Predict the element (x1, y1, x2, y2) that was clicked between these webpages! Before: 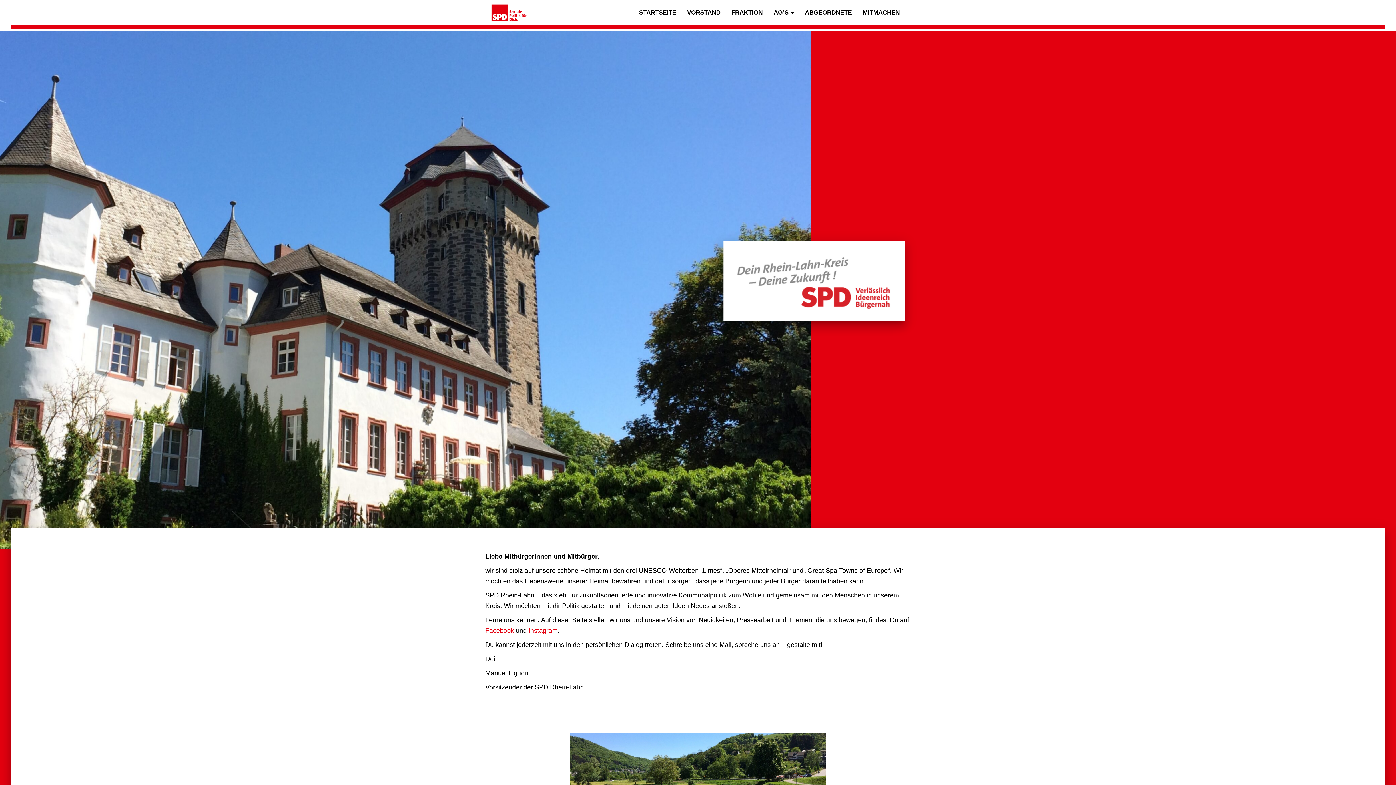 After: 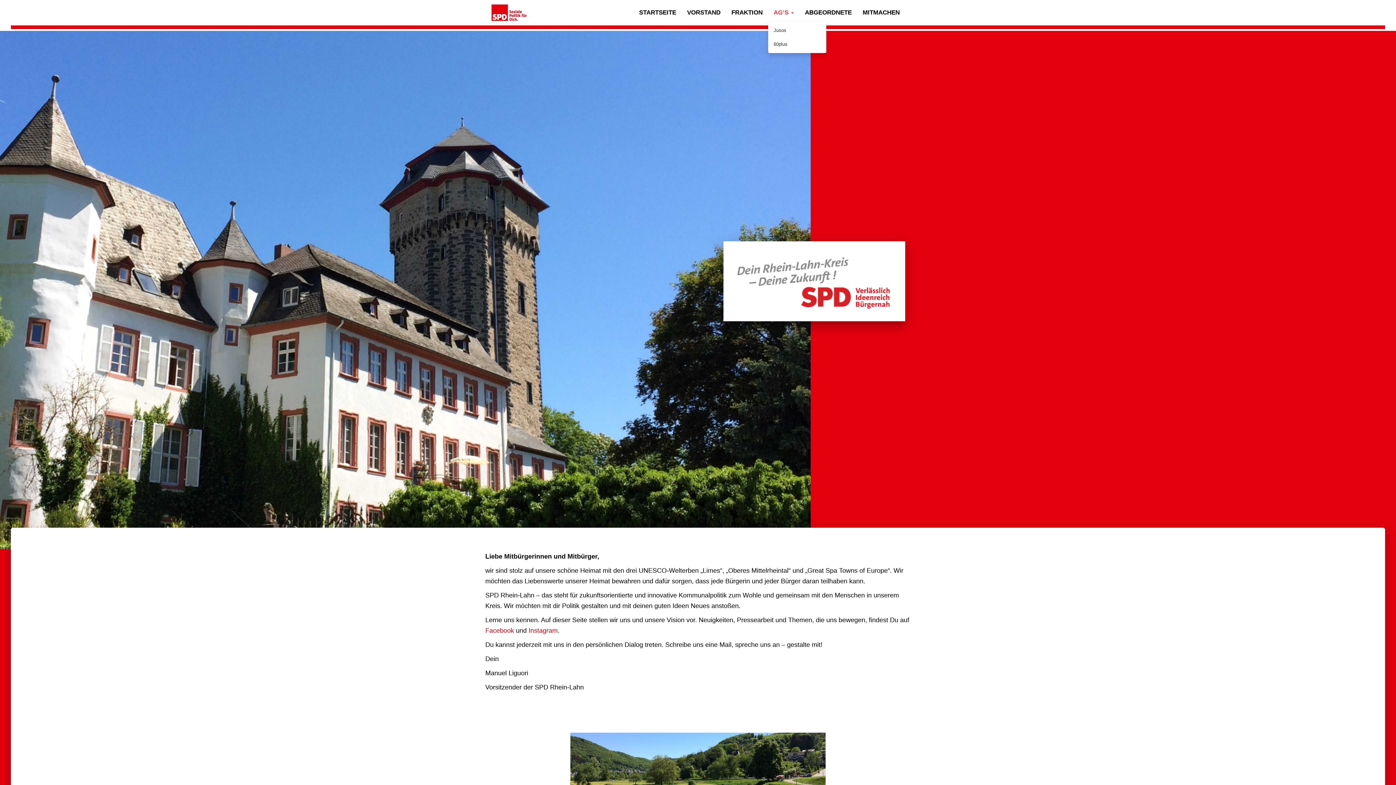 Action: bbox: (768, 3, 799, 21) label: AG’S 